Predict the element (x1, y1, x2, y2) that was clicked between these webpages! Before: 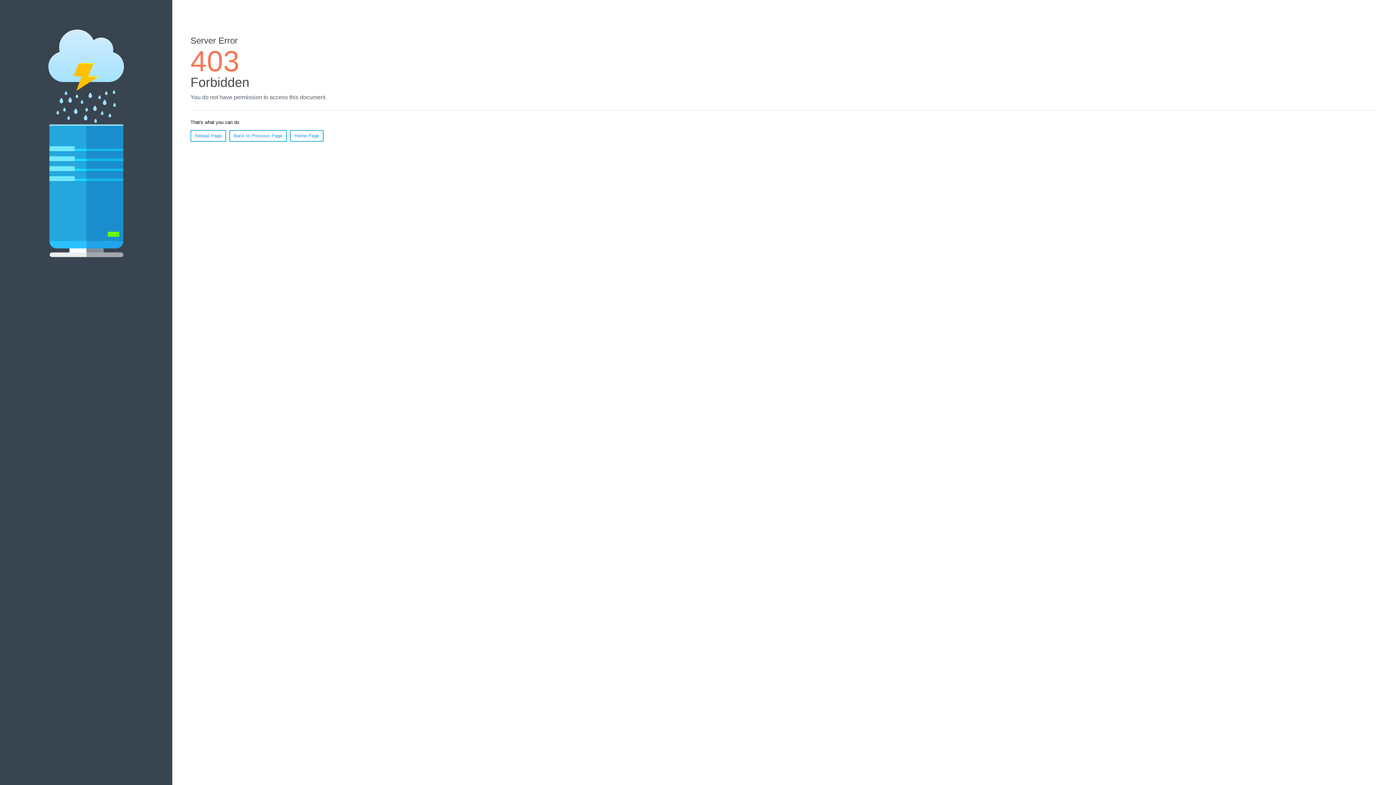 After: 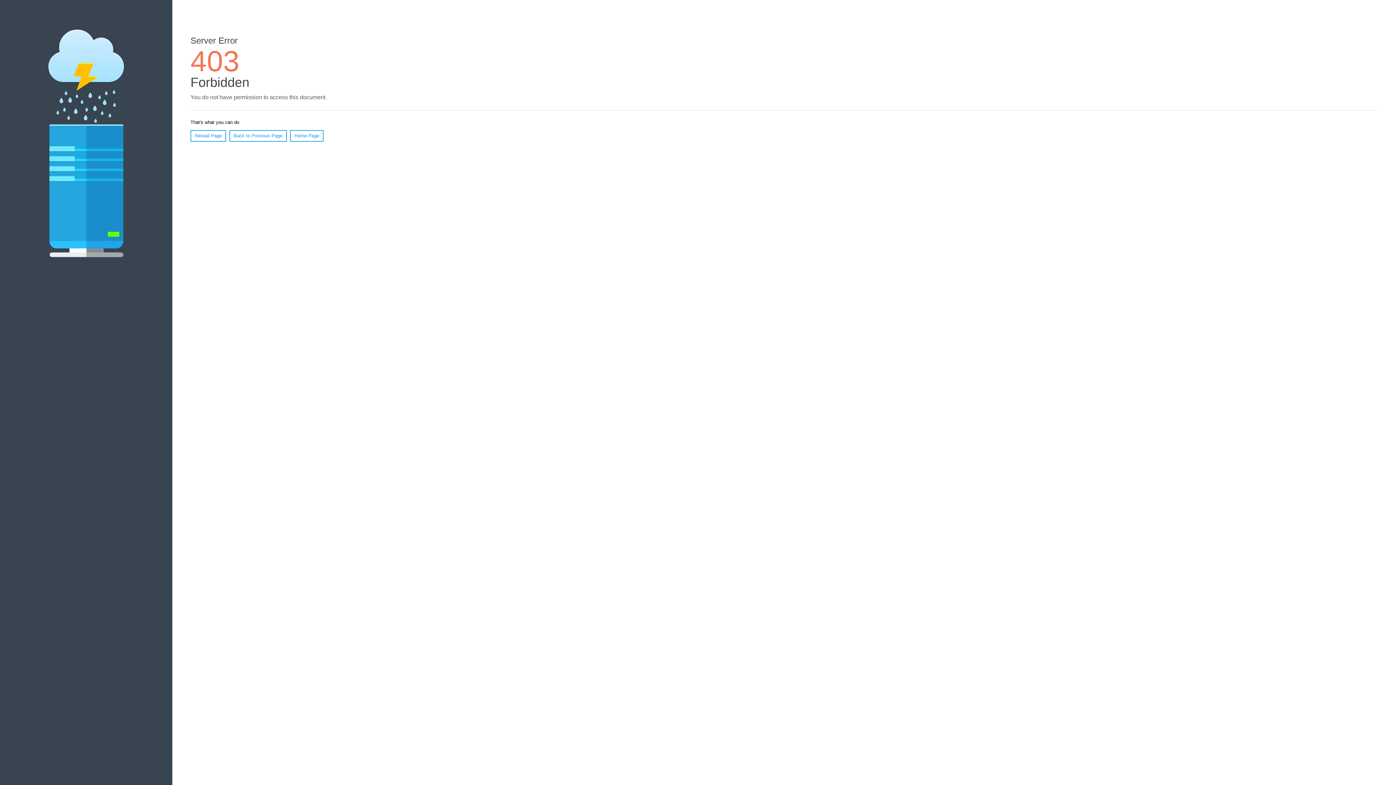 Action: label: Home Page bbox: (290, 130, 323, 141)